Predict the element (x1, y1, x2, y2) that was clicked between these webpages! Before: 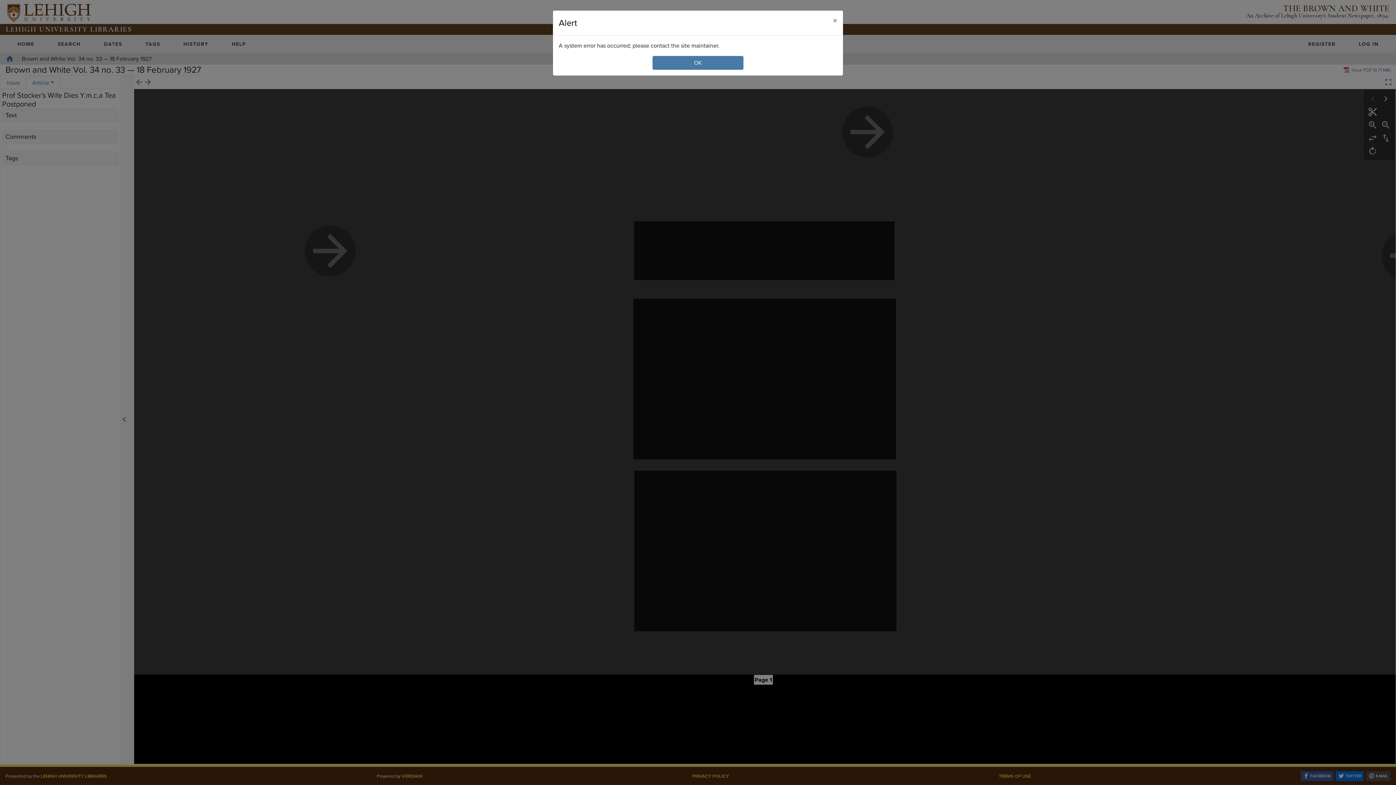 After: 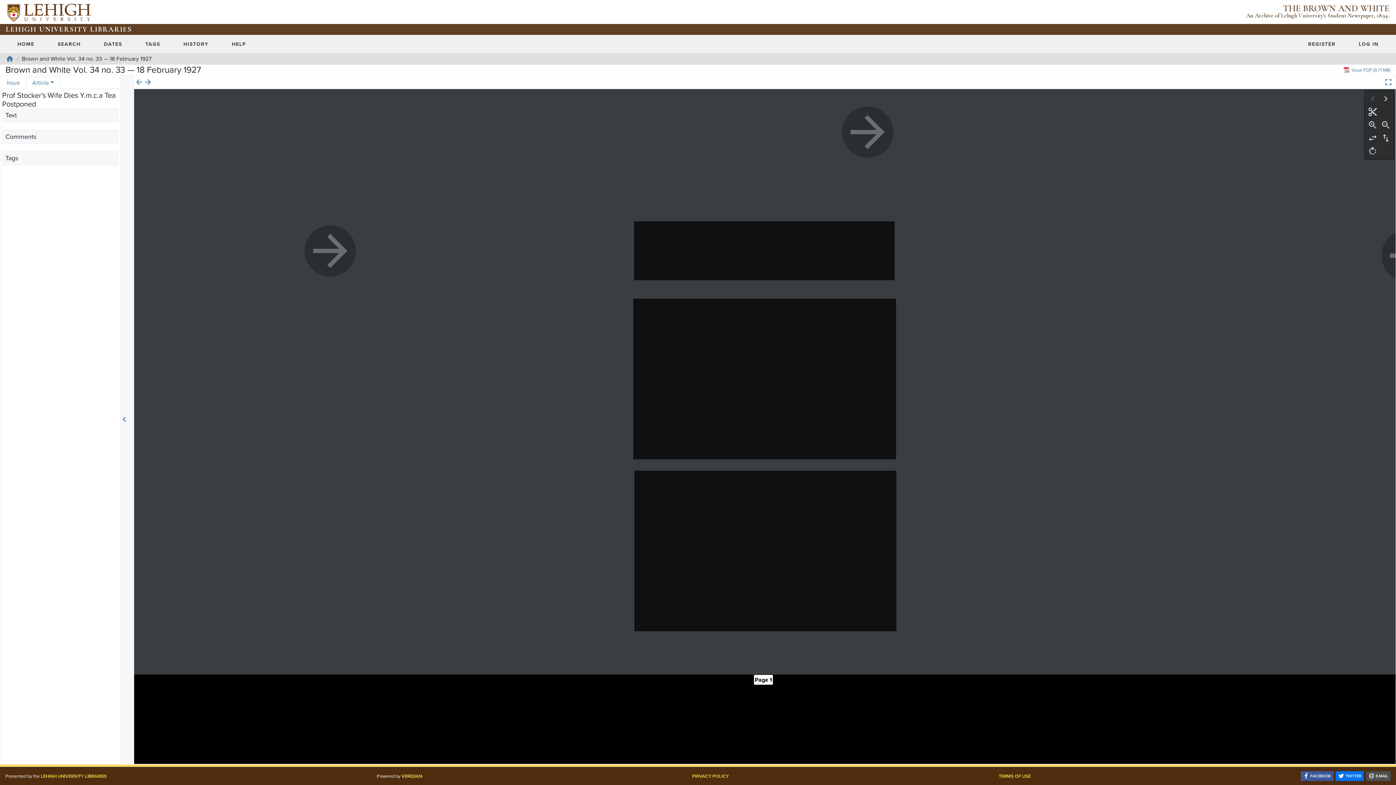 Action: label: Close bbox: (827, 10, 843, 30)